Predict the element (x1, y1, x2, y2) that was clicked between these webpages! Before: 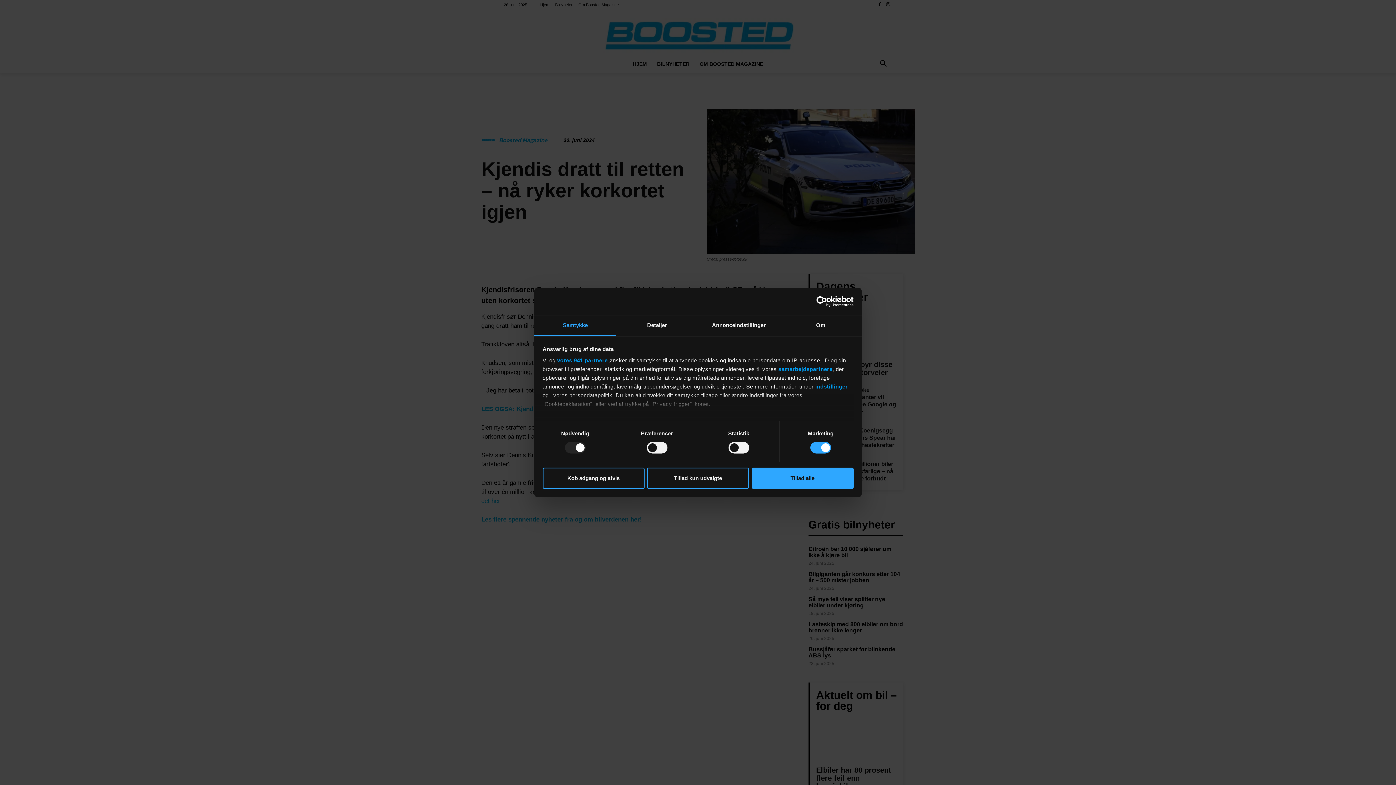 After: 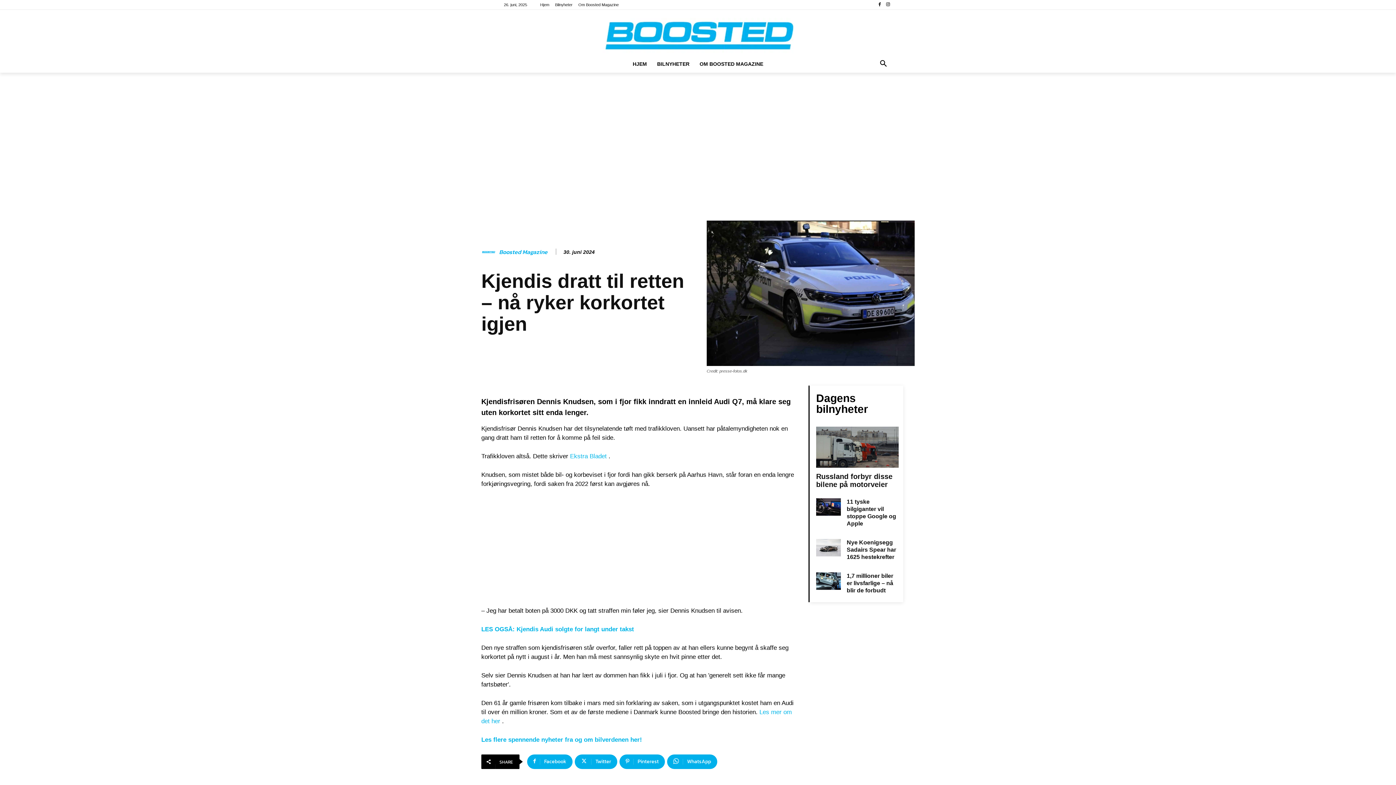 Action: bbox: (751, 467, 853, 488) label: Tillad alle